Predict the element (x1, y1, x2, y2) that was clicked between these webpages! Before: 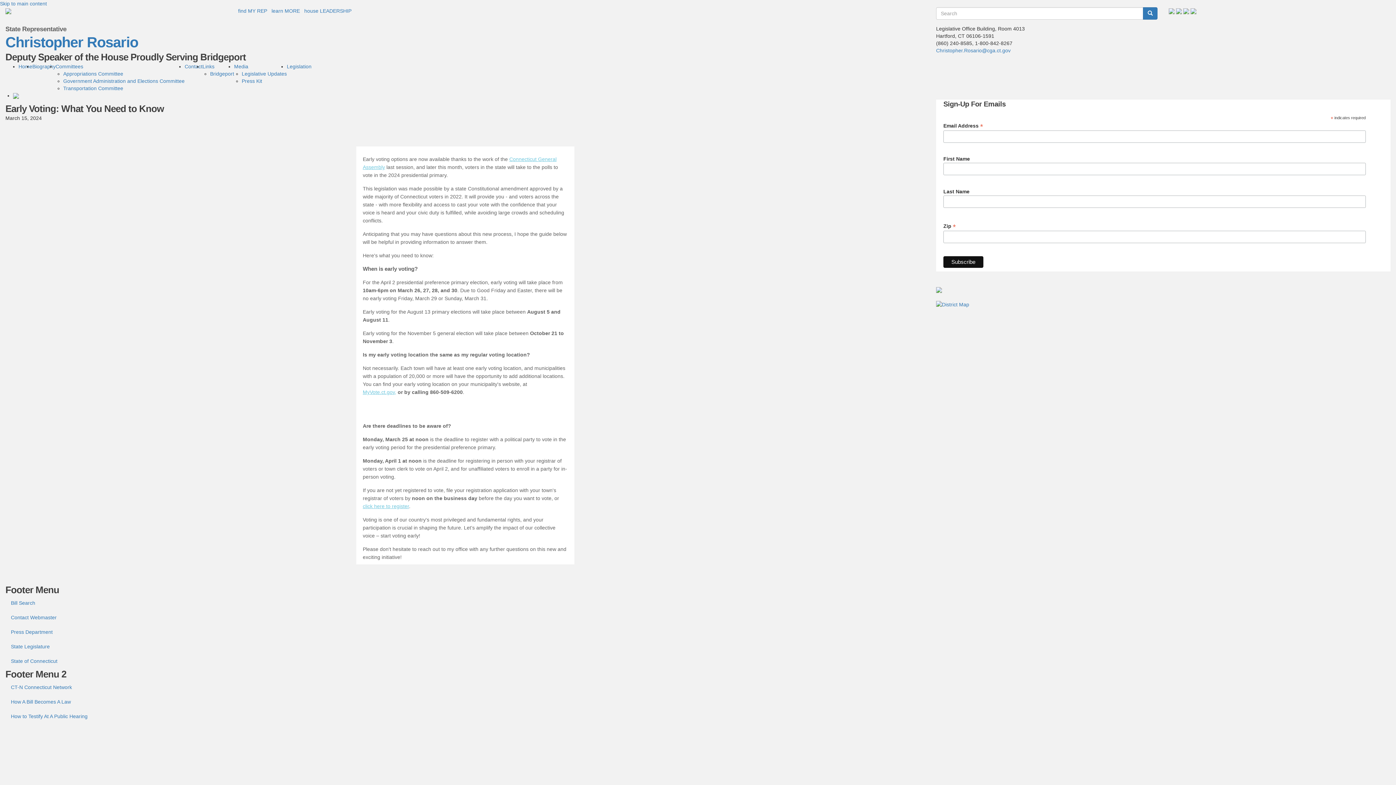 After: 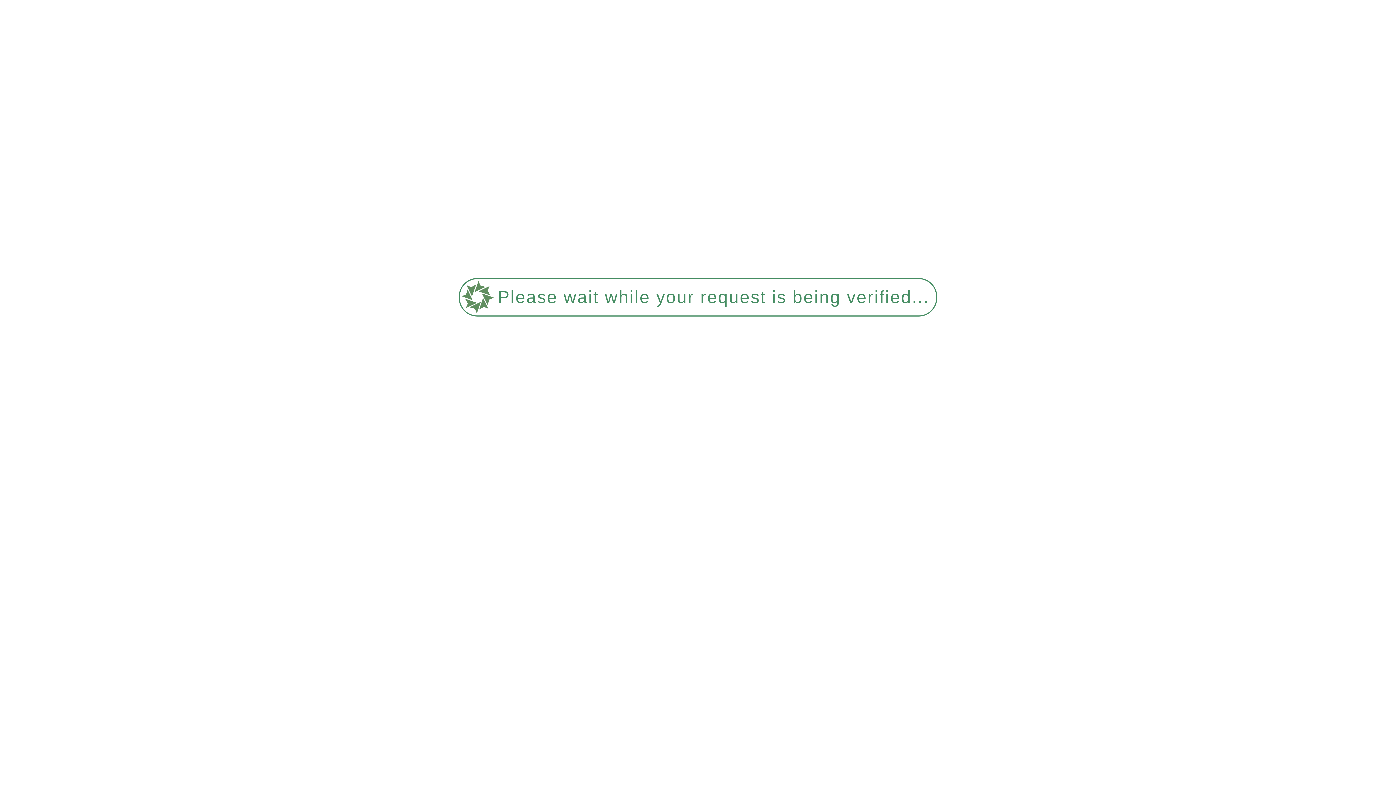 Action: label: Search bbox: (1143, 7, 1157, 19)